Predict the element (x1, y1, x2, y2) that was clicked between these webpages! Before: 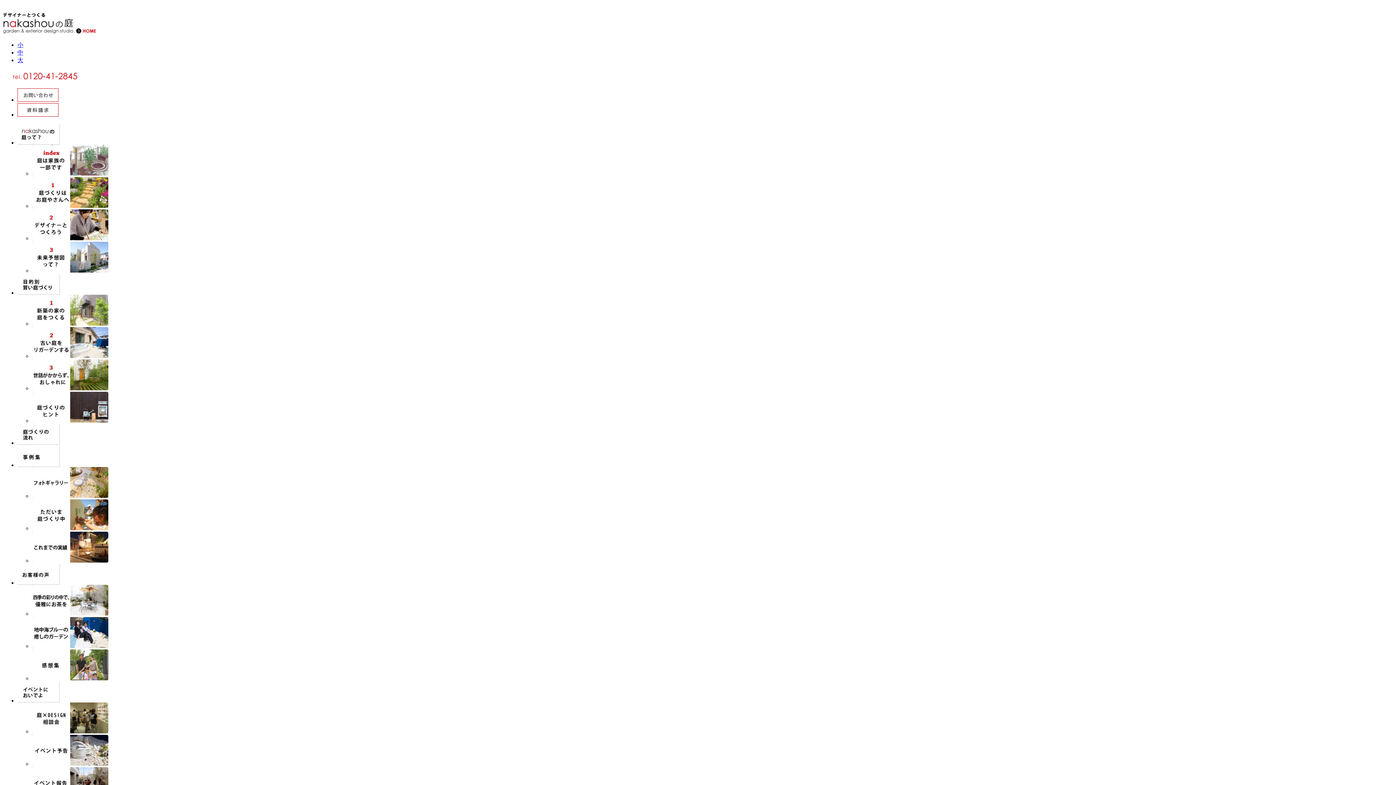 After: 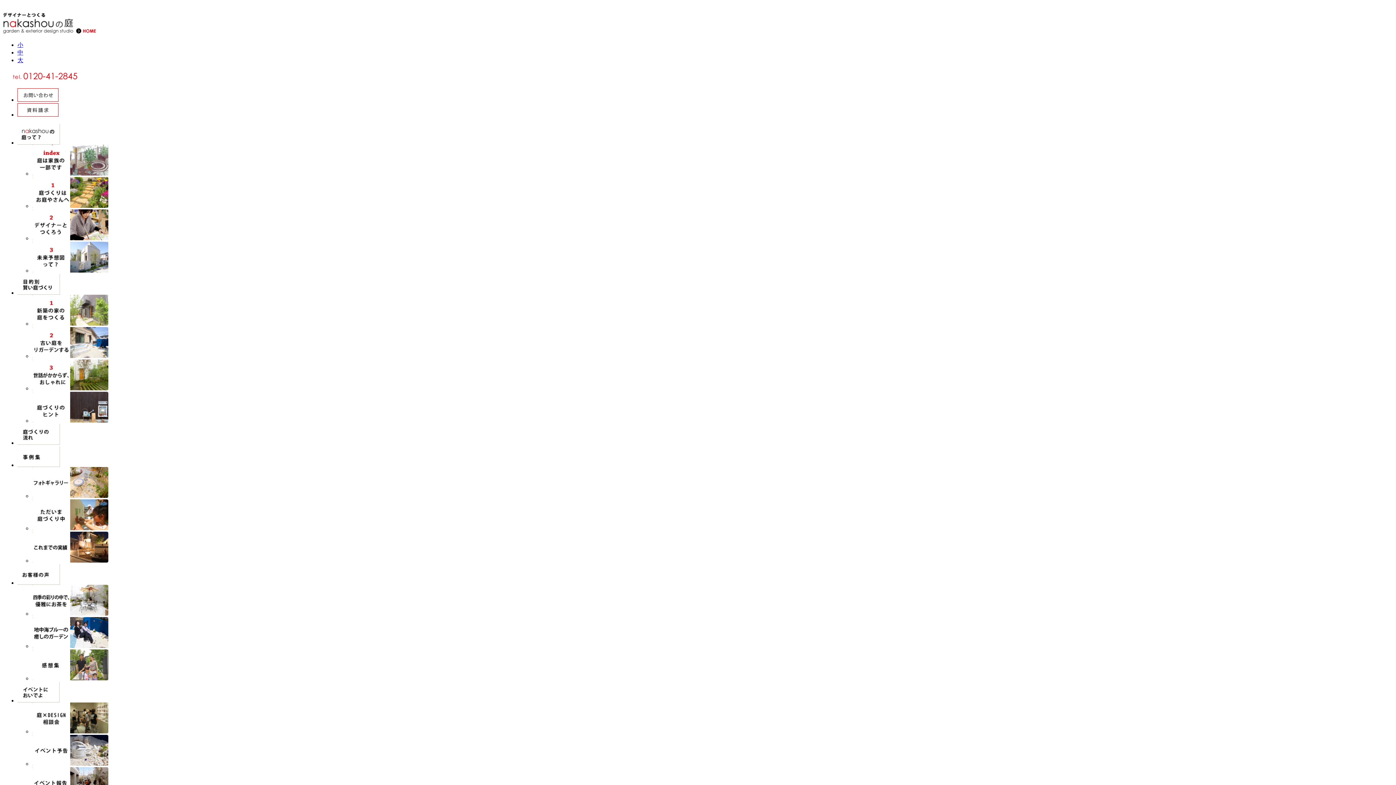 Action: label: 大 bbox: (17, 57, 23, 63)